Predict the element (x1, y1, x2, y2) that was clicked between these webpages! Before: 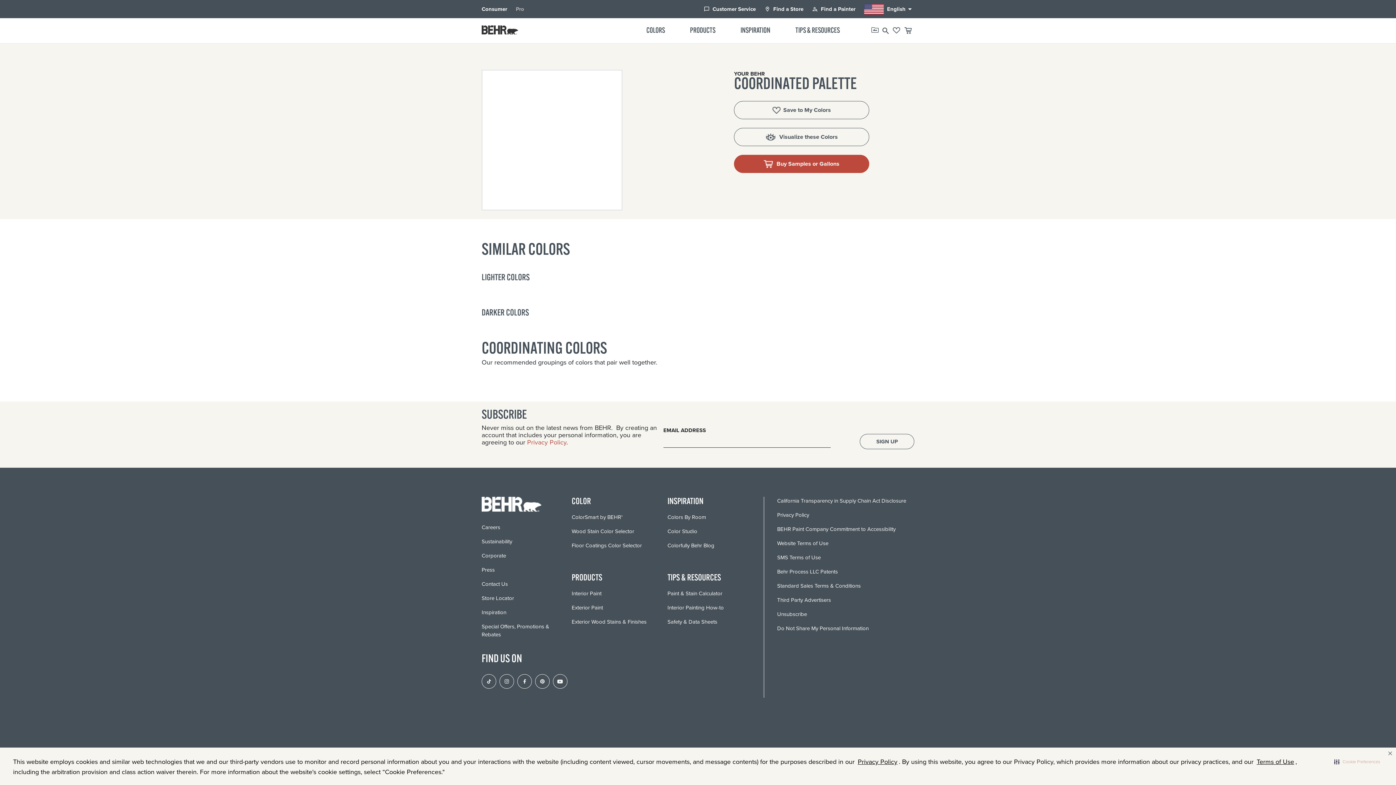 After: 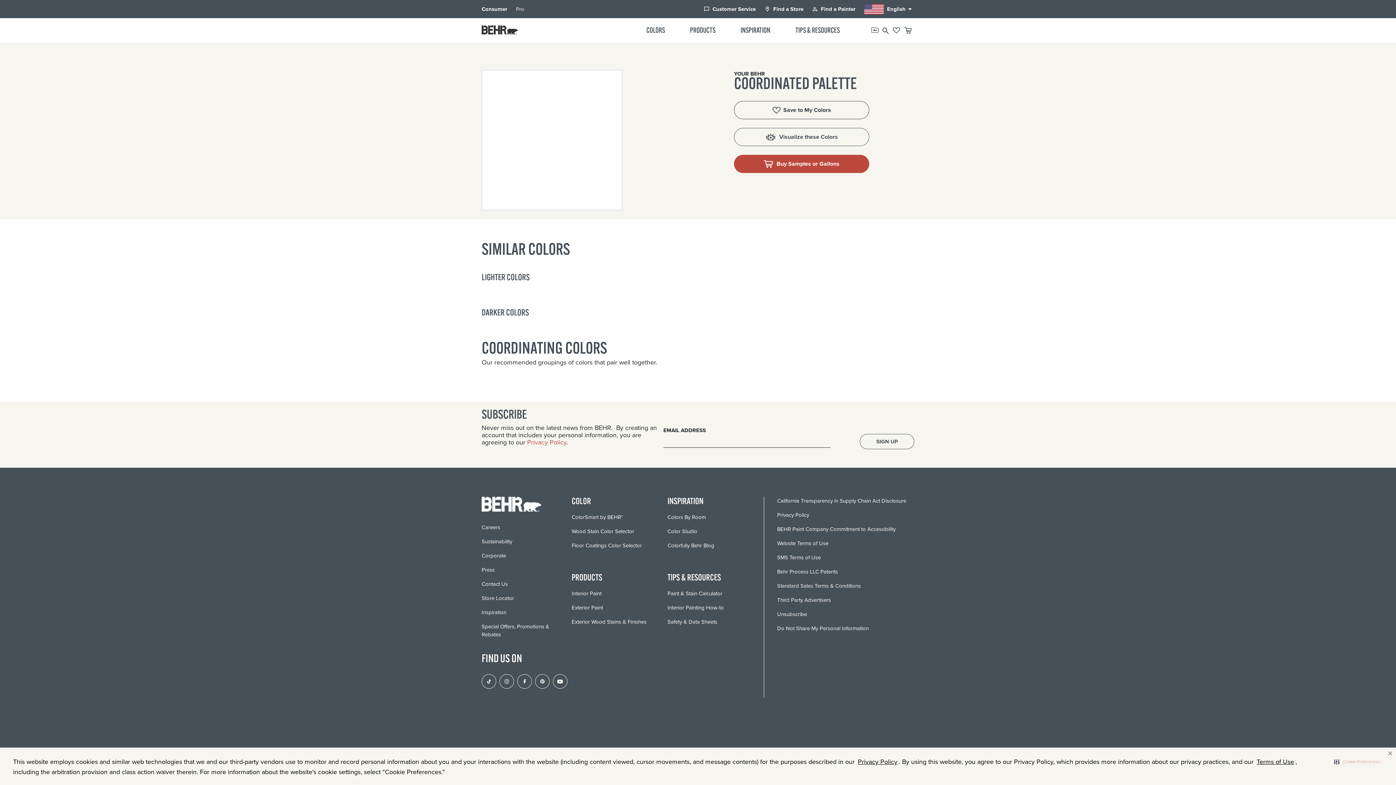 Action: bbox: (734, 101, 869, 119) label: Save to My Colors